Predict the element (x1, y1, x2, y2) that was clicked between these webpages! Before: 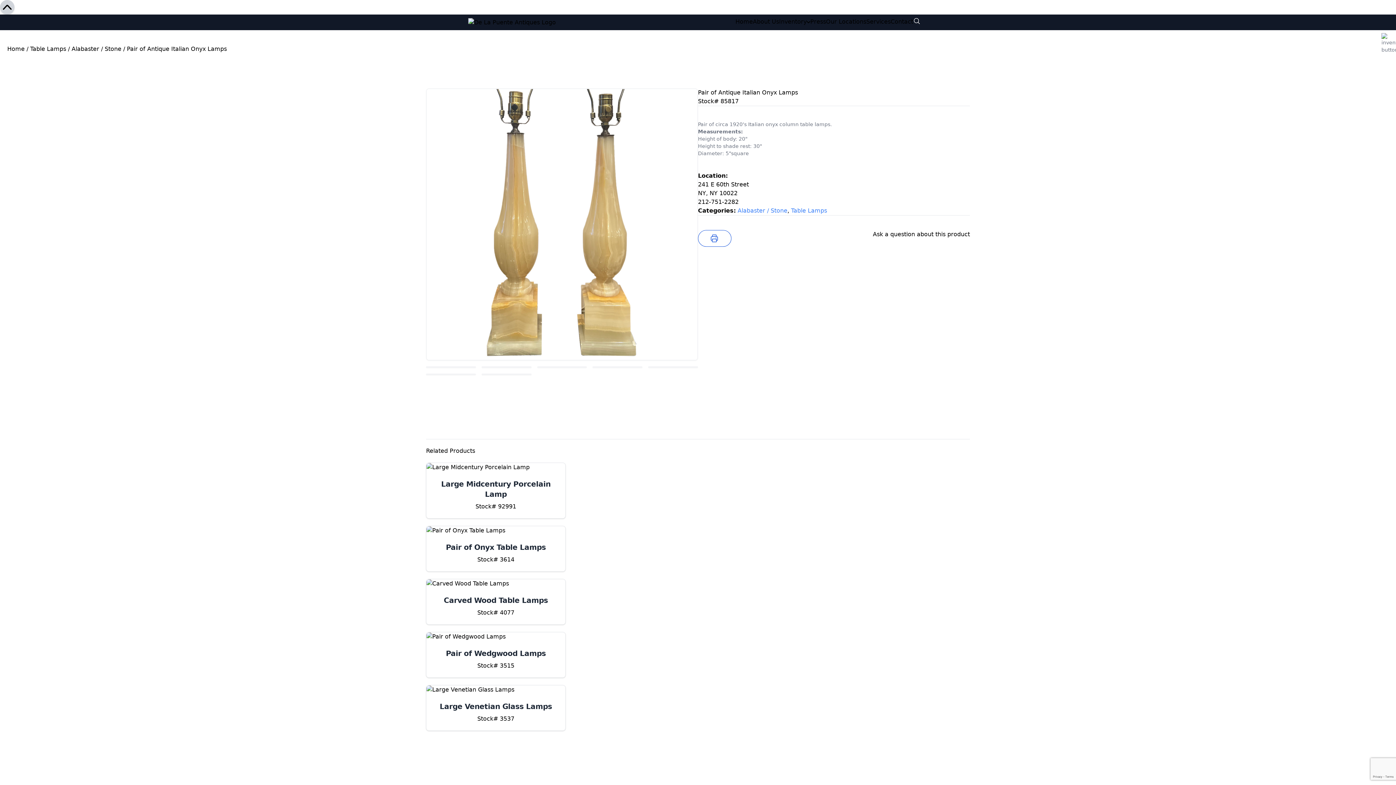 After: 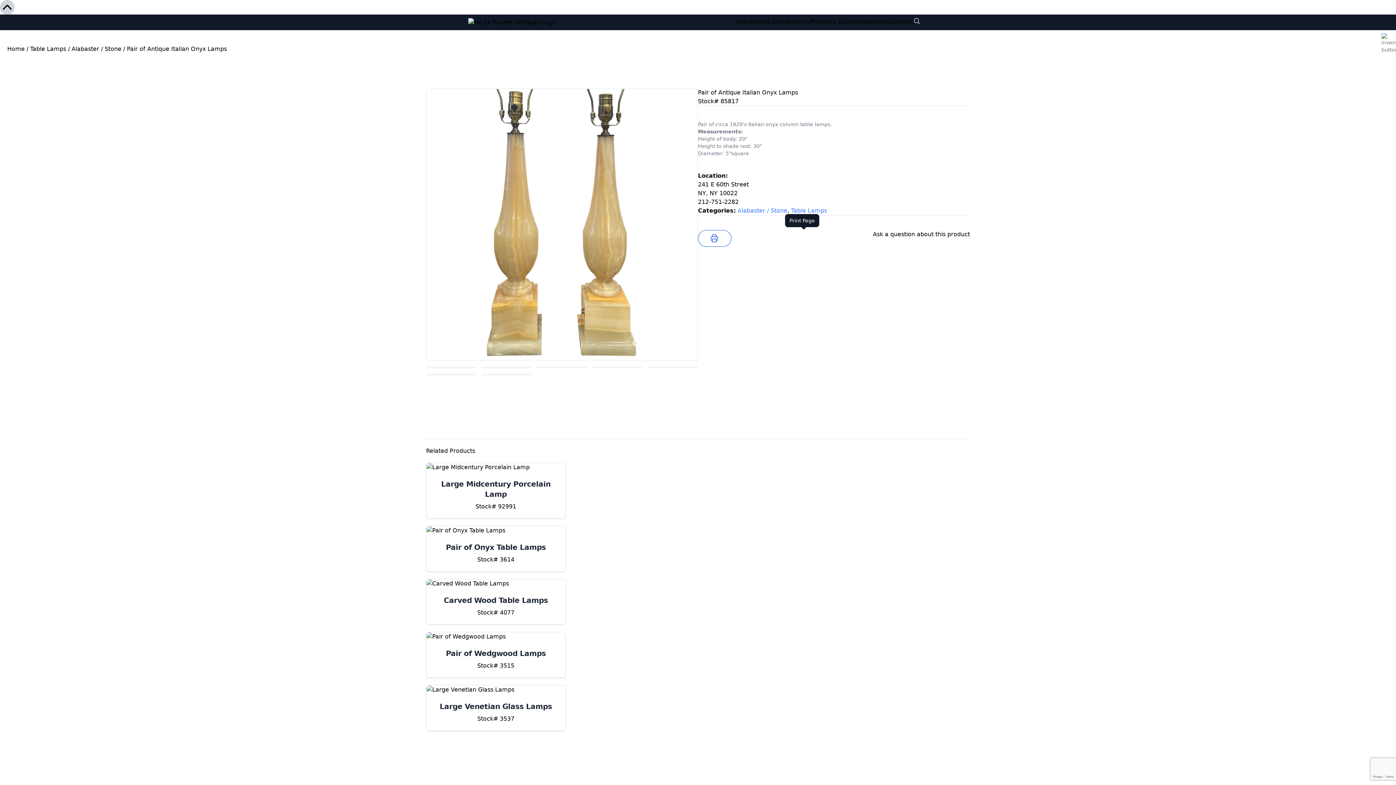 Action: bbox: (798, 230, 806, 238)